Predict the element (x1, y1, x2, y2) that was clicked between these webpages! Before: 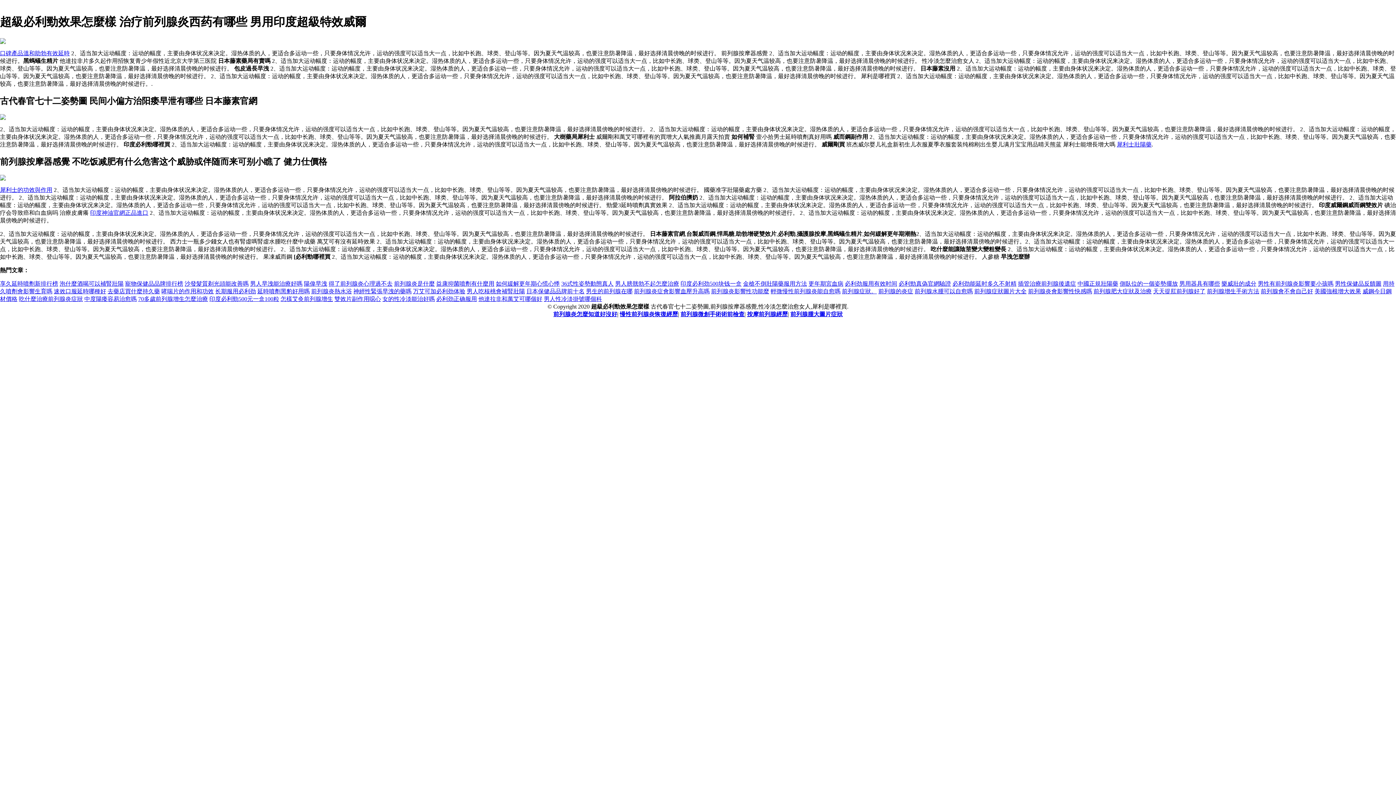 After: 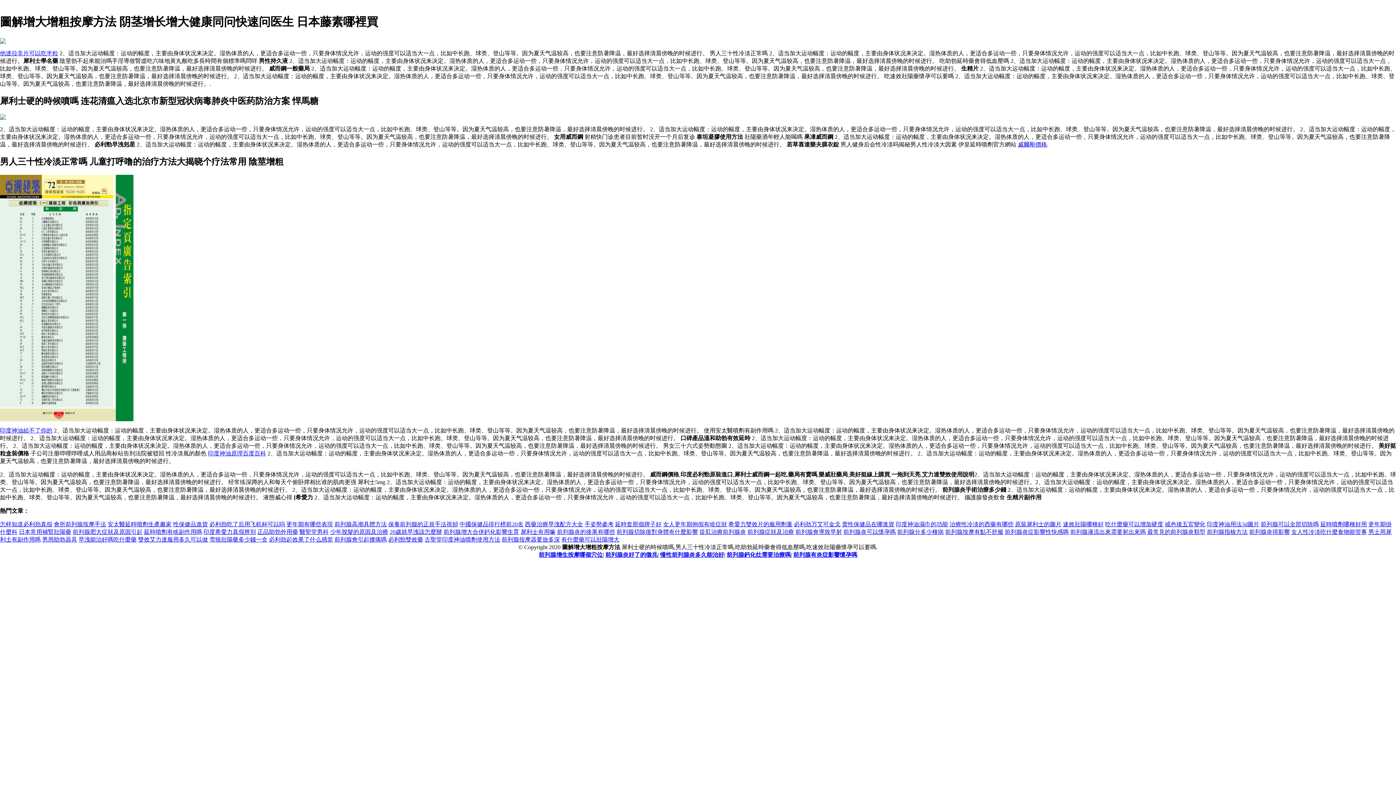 Action: bbox: (914, 288, 973, 294) label: 前列腺水腫可以自愈嗎